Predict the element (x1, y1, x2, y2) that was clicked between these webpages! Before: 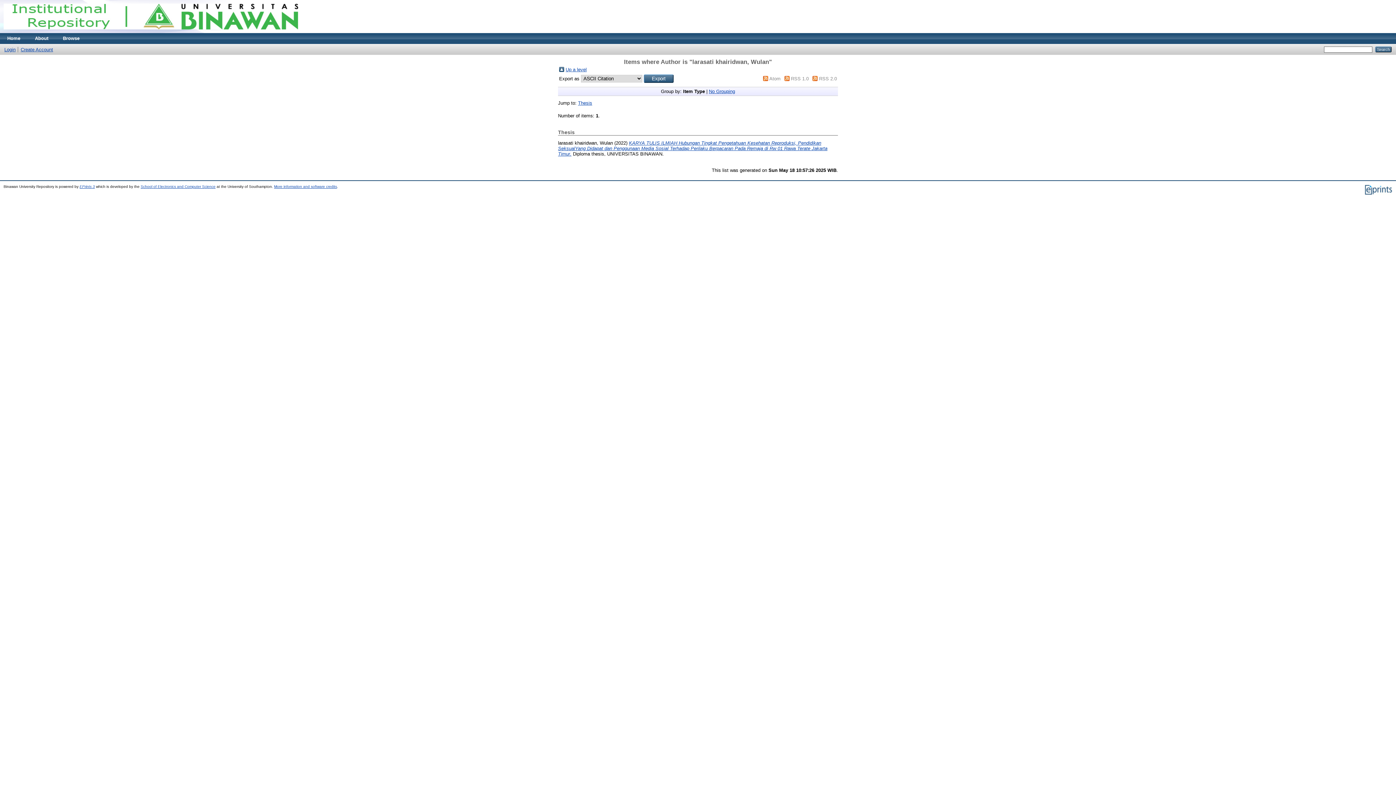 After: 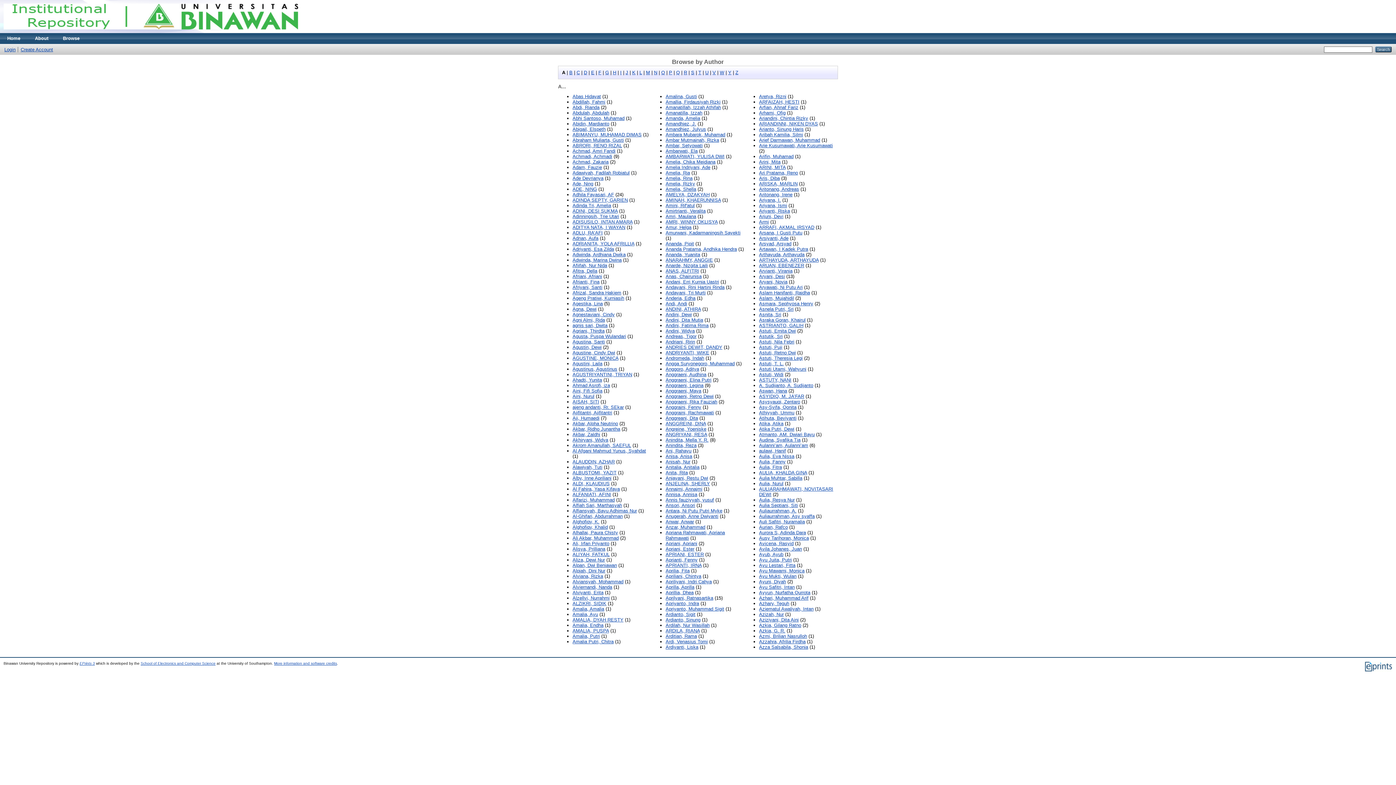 Action: bbox: (565, 66, 586, 72) label: Up a level